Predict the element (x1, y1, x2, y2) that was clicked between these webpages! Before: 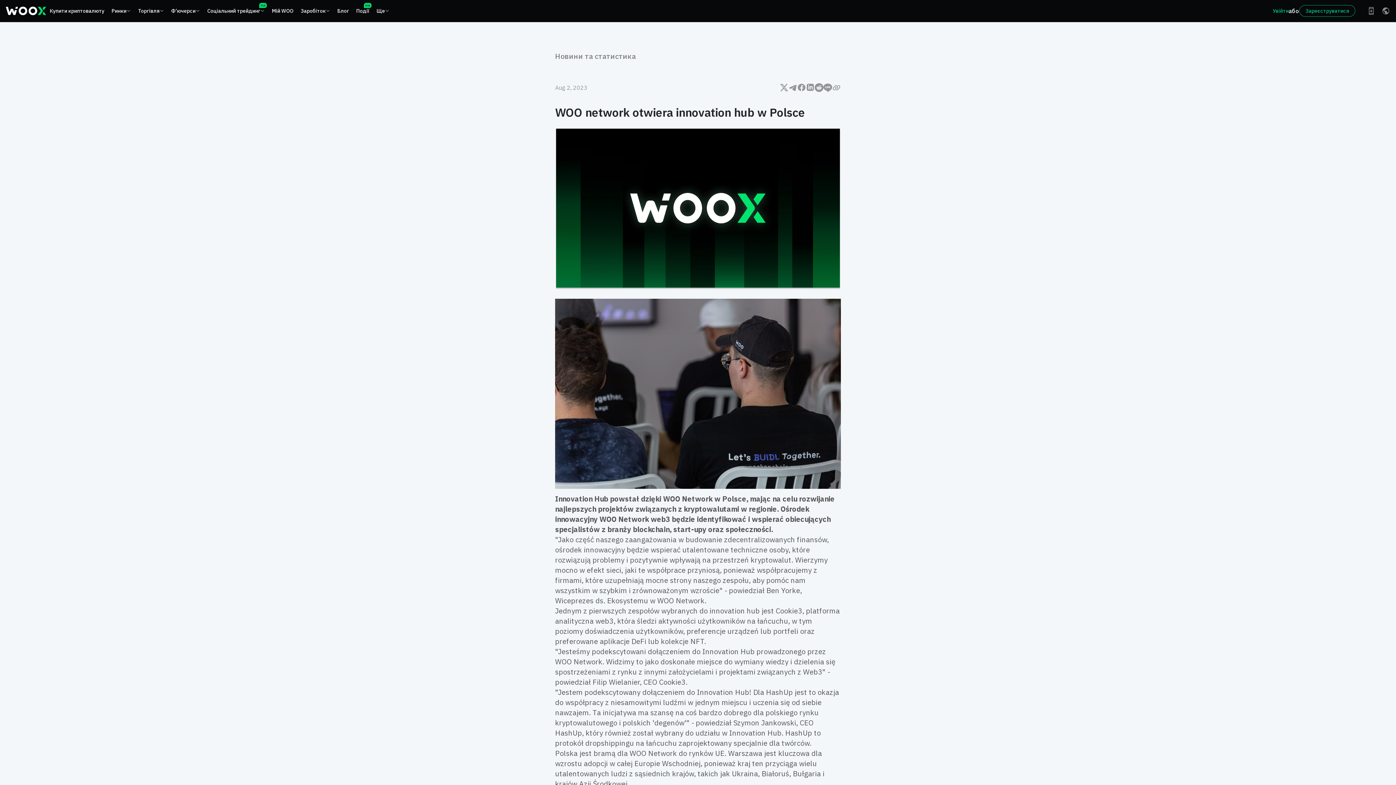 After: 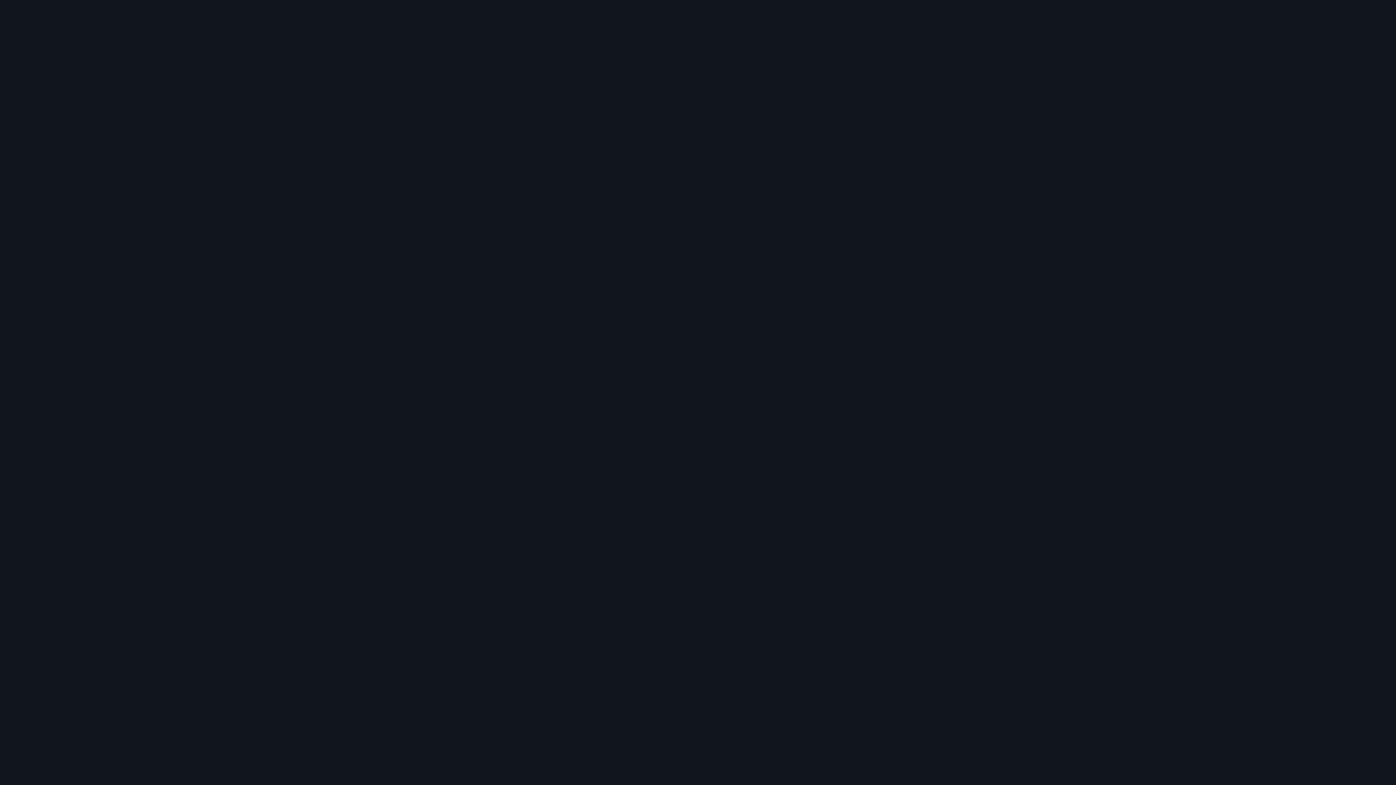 Action: bbox: (138, 7, 164, 14) label: Торгівля